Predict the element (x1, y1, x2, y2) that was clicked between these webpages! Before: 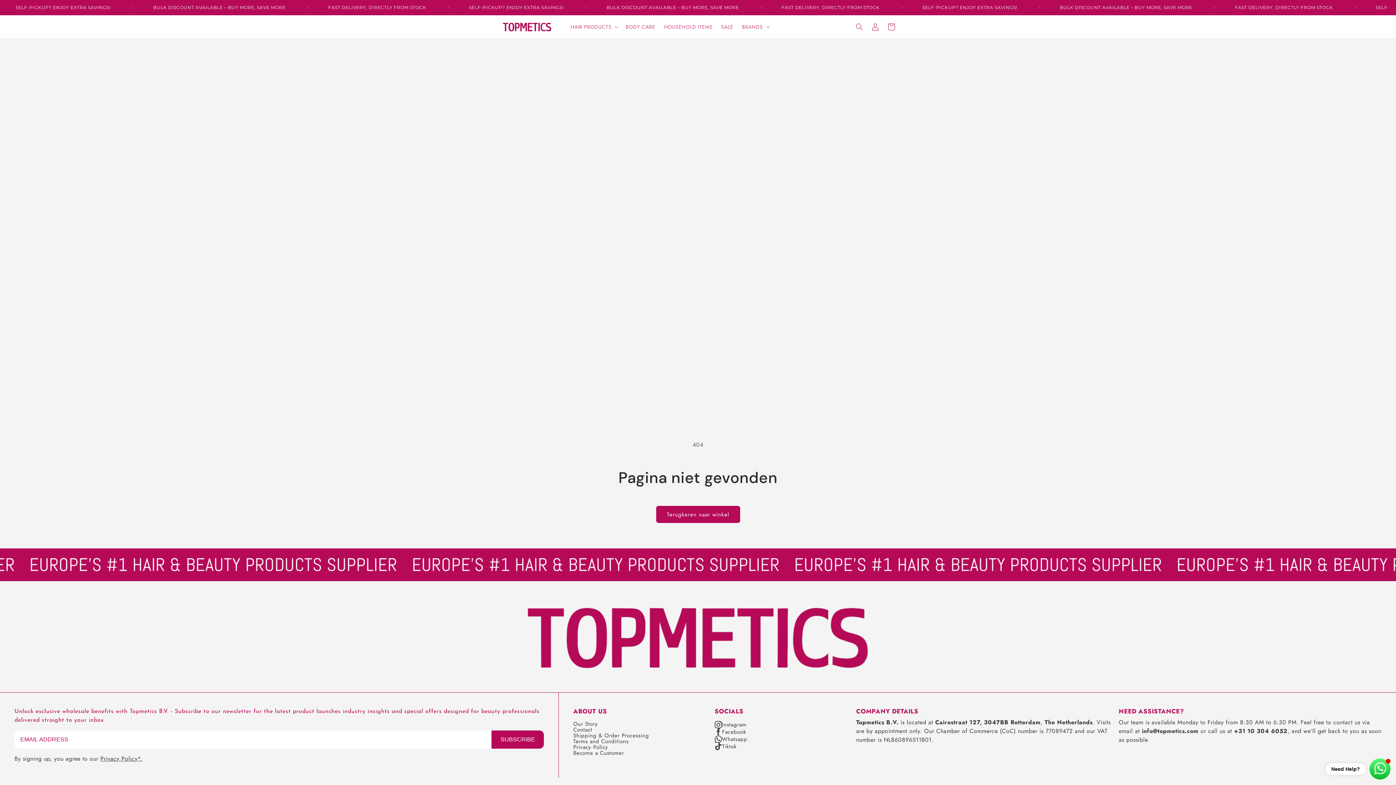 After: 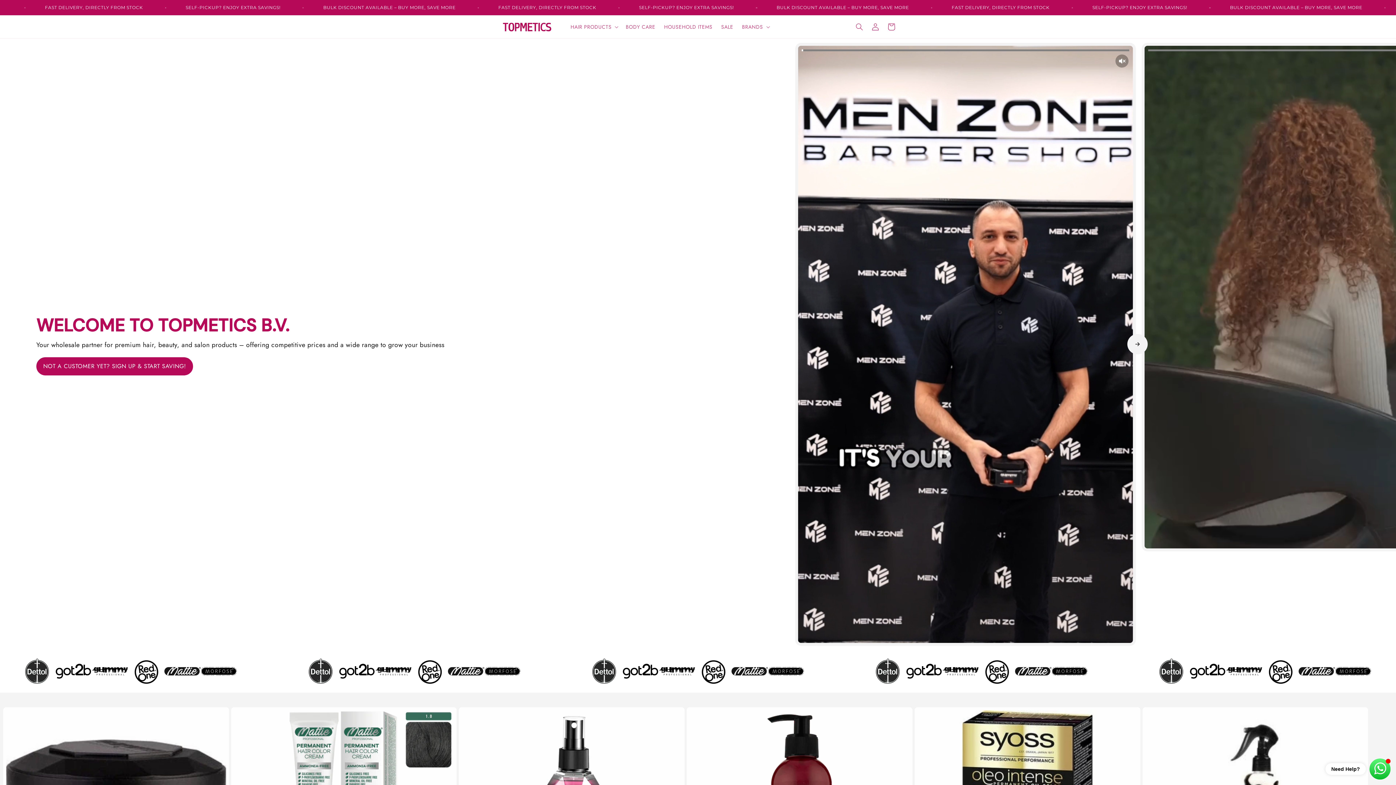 Action: bbox: (495, 18, 559, 35)